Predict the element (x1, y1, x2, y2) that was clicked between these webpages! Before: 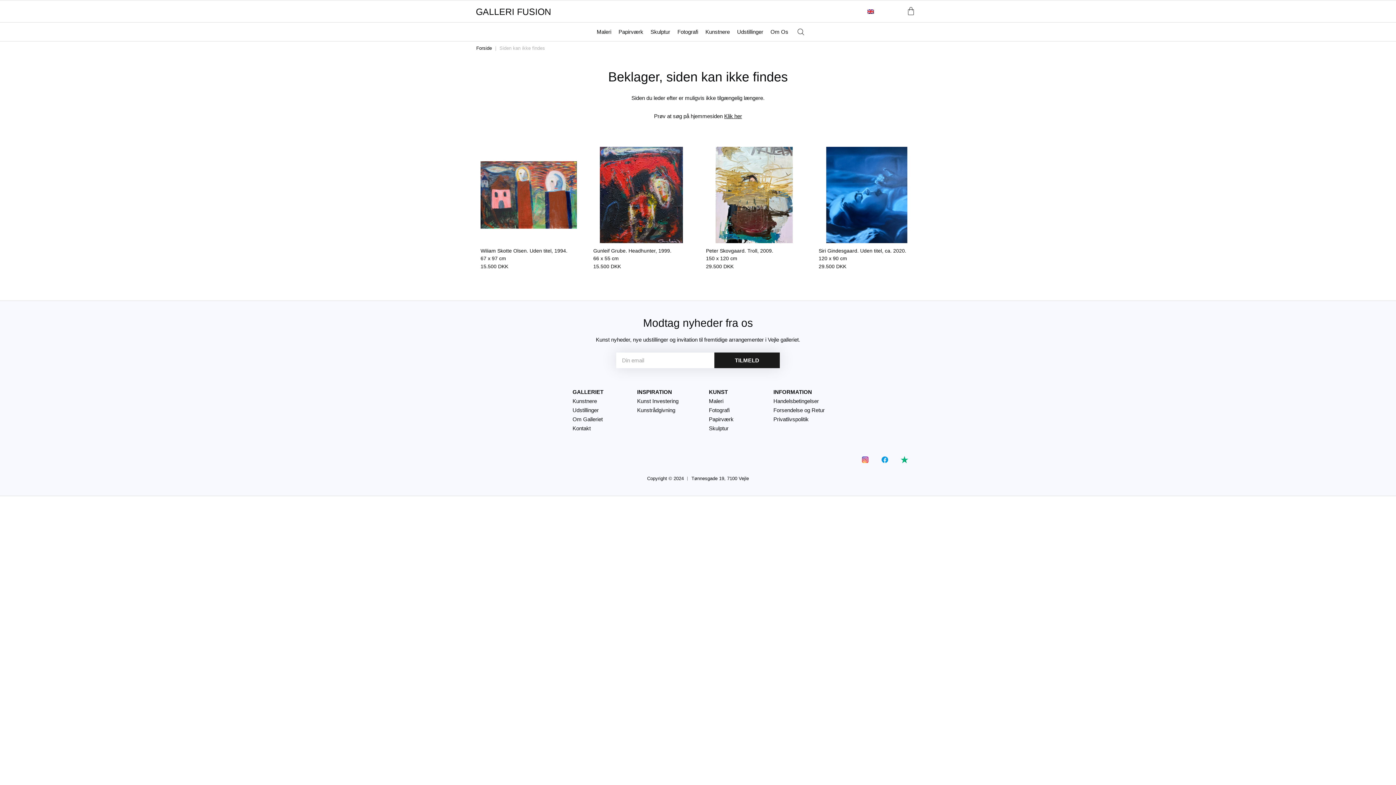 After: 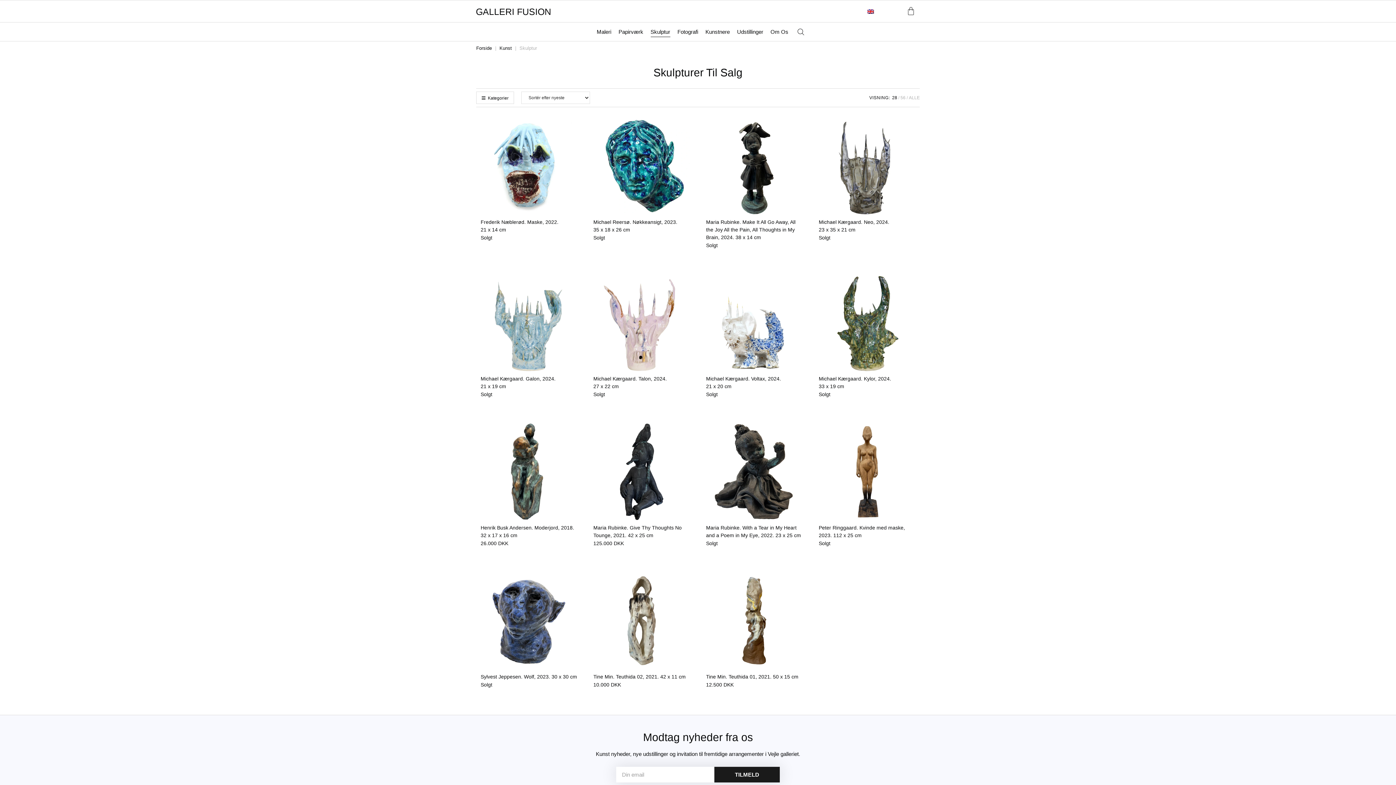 Action: bbox: (650, 26, 670, 37) label: Skulptur